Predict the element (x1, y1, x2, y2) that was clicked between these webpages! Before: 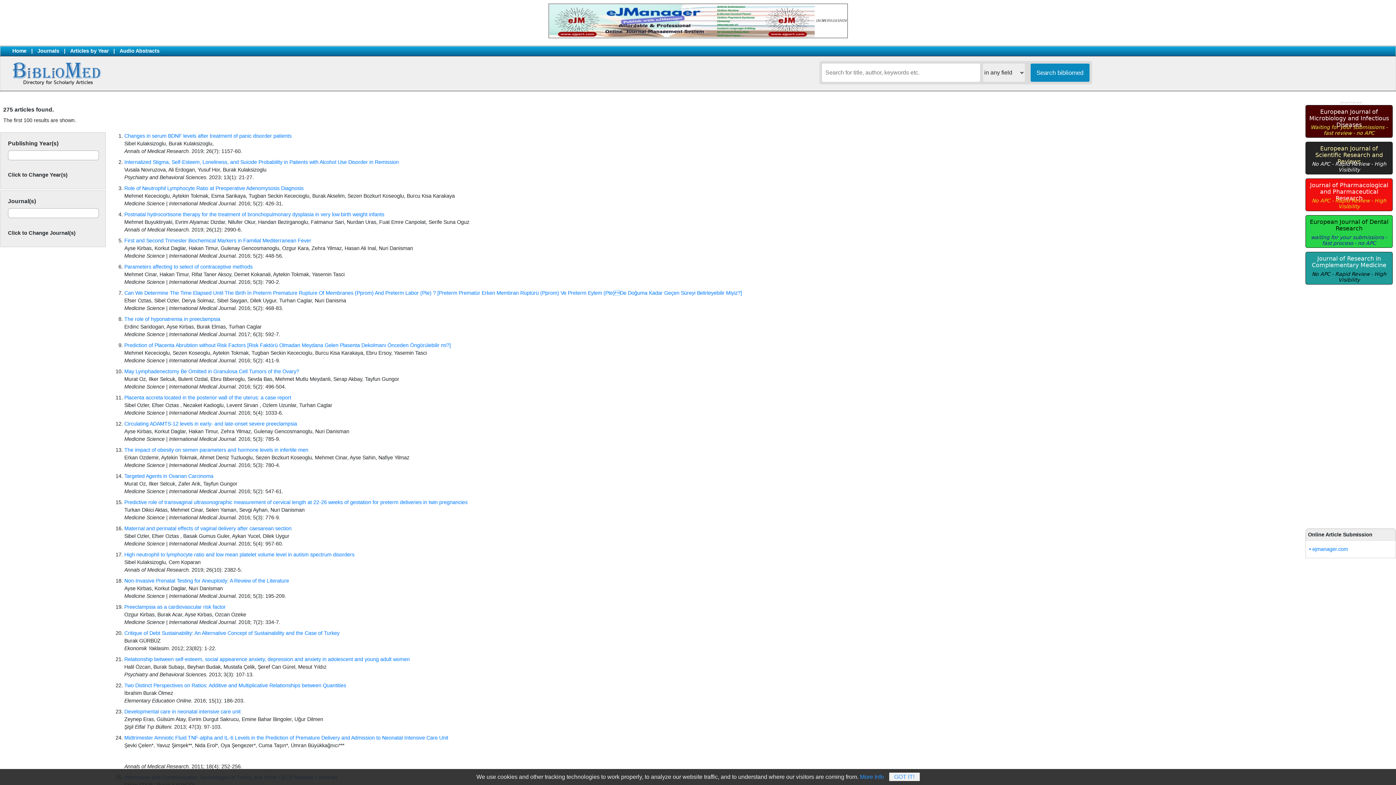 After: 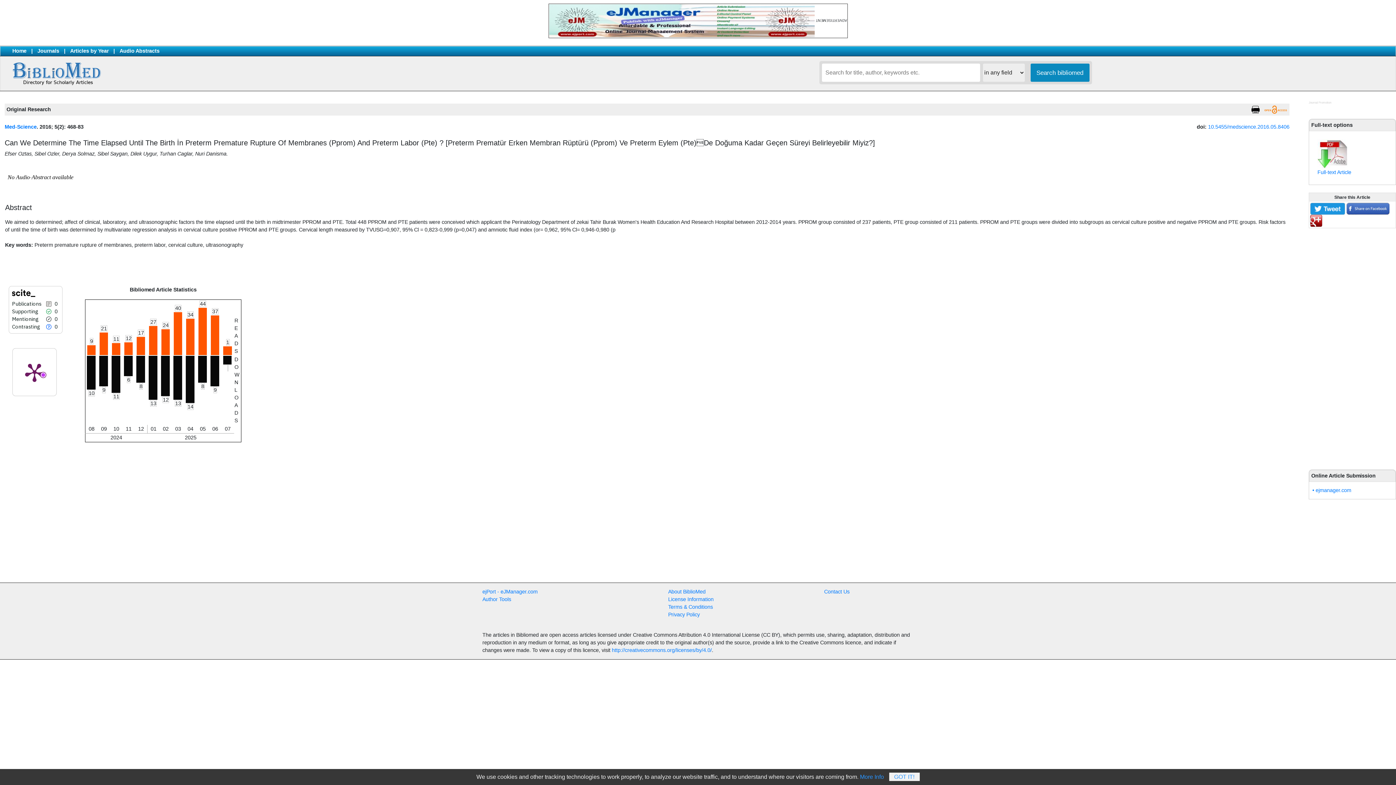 Action: bbox: (124, 290, 742, 295) label: Can We Determine The Time Elapsed Until The Birth İn Preterm Premature Rupture Of Membranes (Pprom) And Preterm Labor (Pte) ? [Preterm Prematür Erken Membran Rüptürü (Pprom) Ve Preterm Eylem (Pte)De Doğuma Kadar Geçen Süreyi Belirleyebilir Miyiz?]